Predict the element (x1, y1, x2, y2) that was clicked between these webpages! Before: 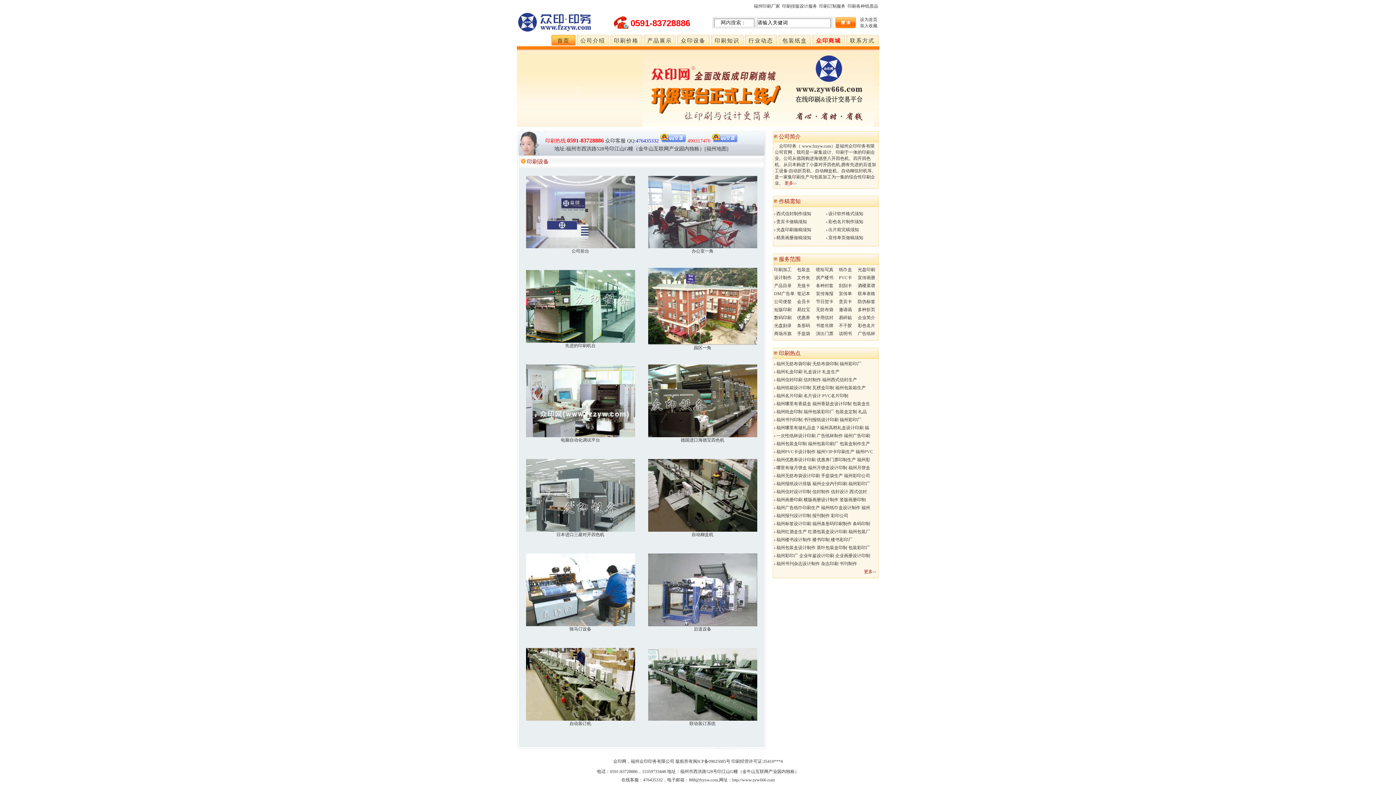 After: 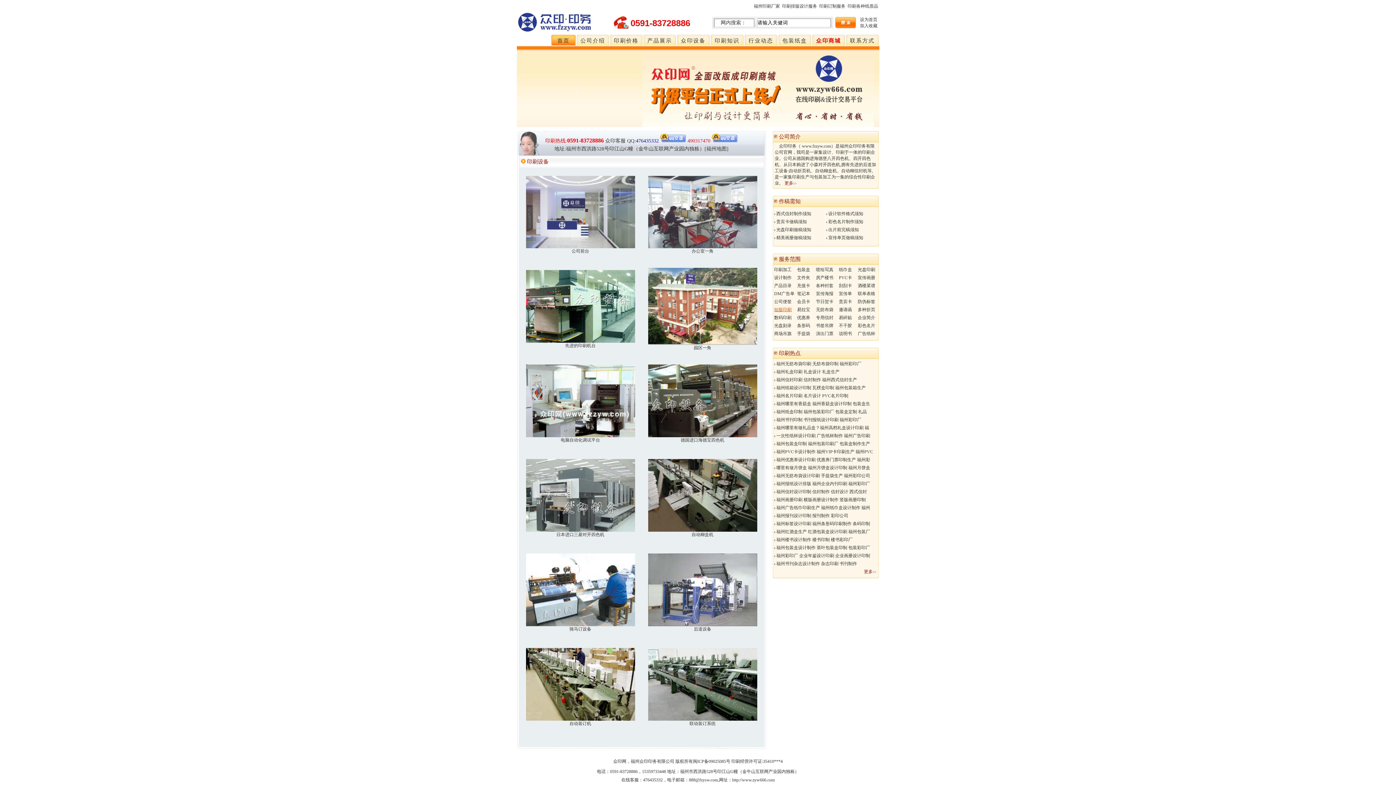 Action: bbox: (774, 307, 791, 312) label: 短版印刷